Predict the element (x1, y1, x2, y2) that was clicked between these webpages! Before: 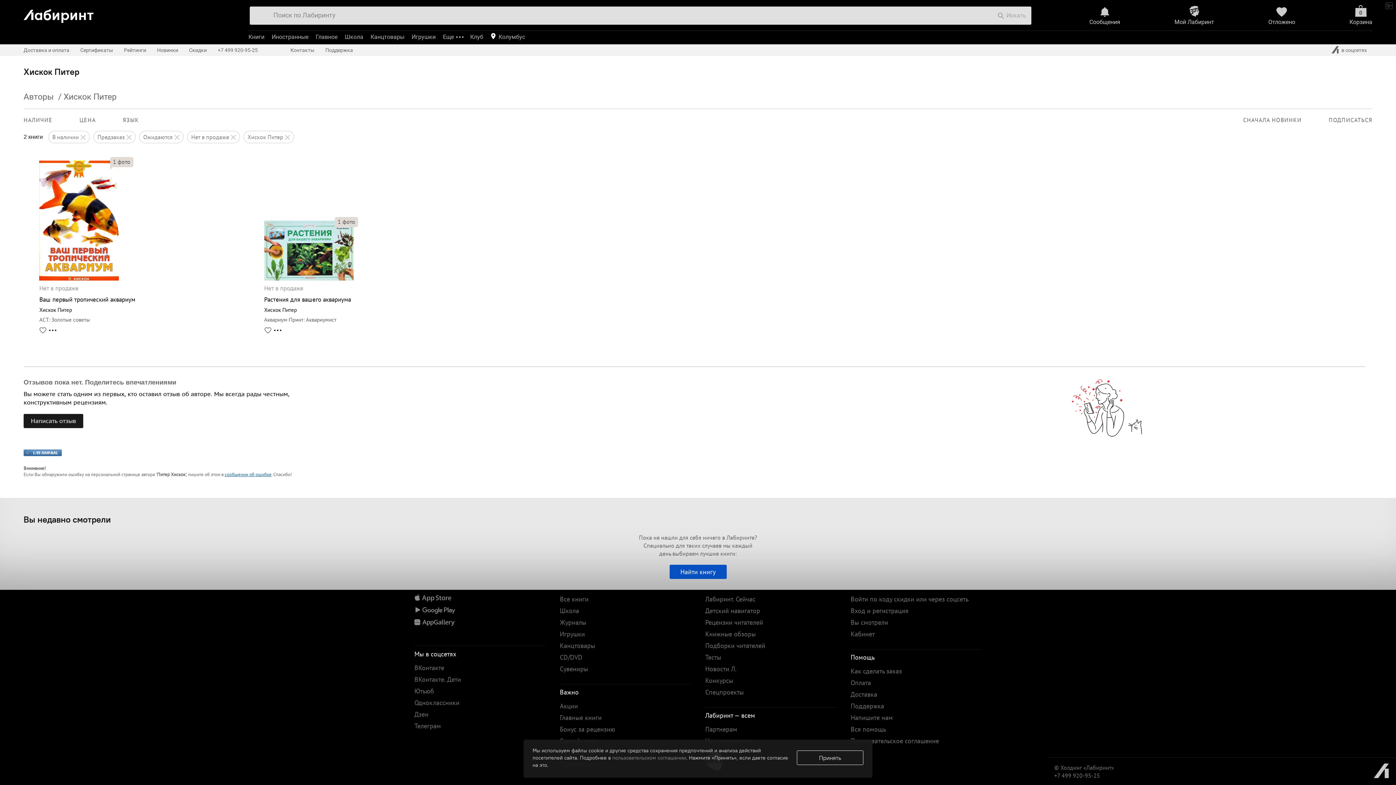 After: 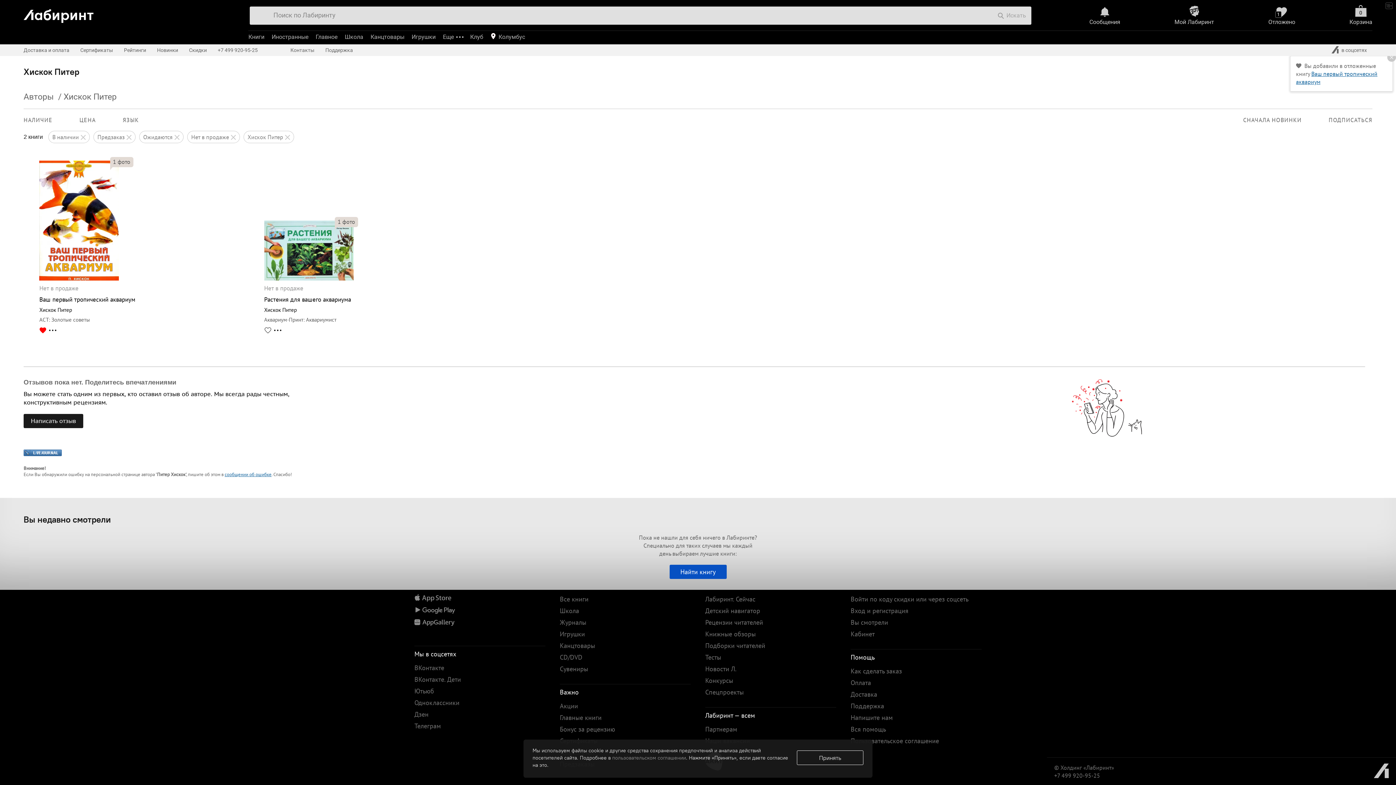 Action: bbox: (39, 327, 46, 334)